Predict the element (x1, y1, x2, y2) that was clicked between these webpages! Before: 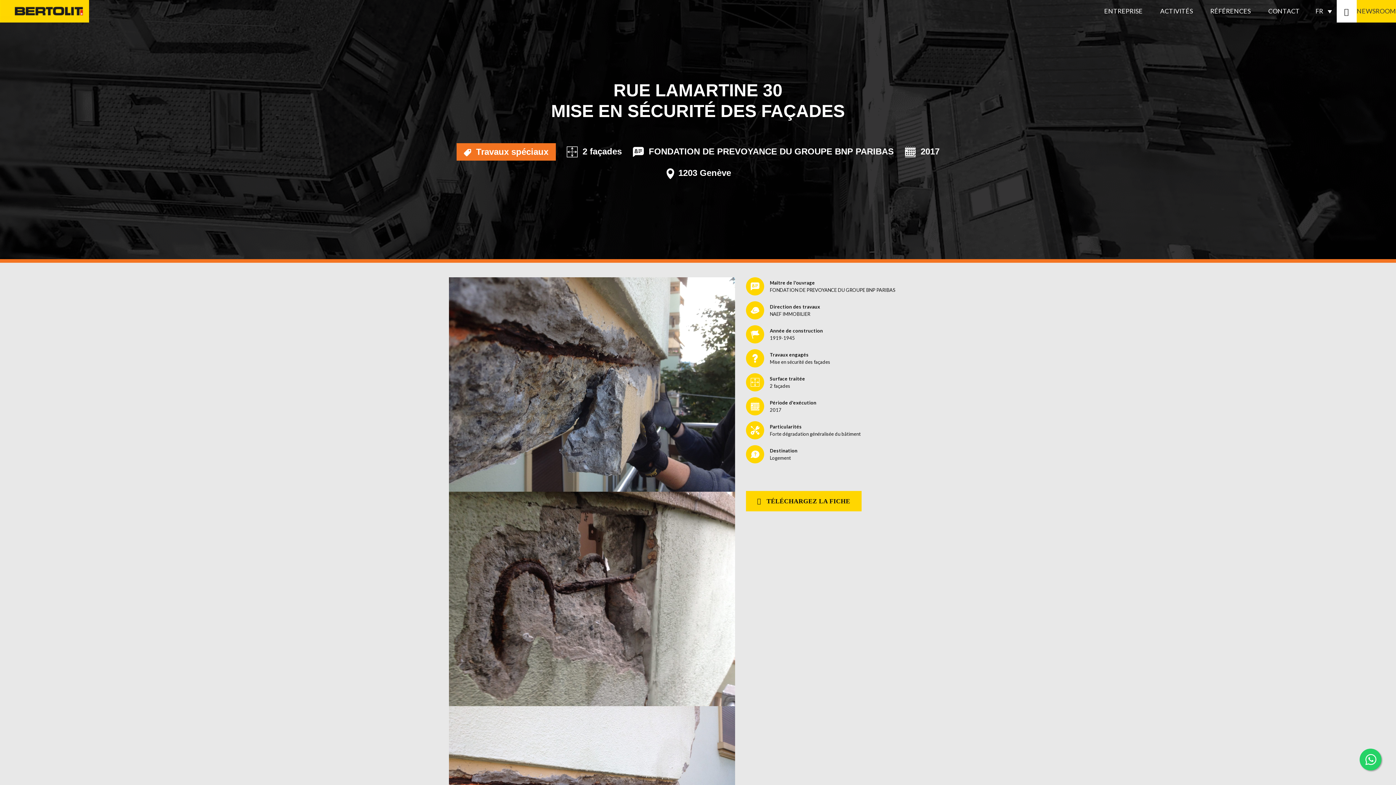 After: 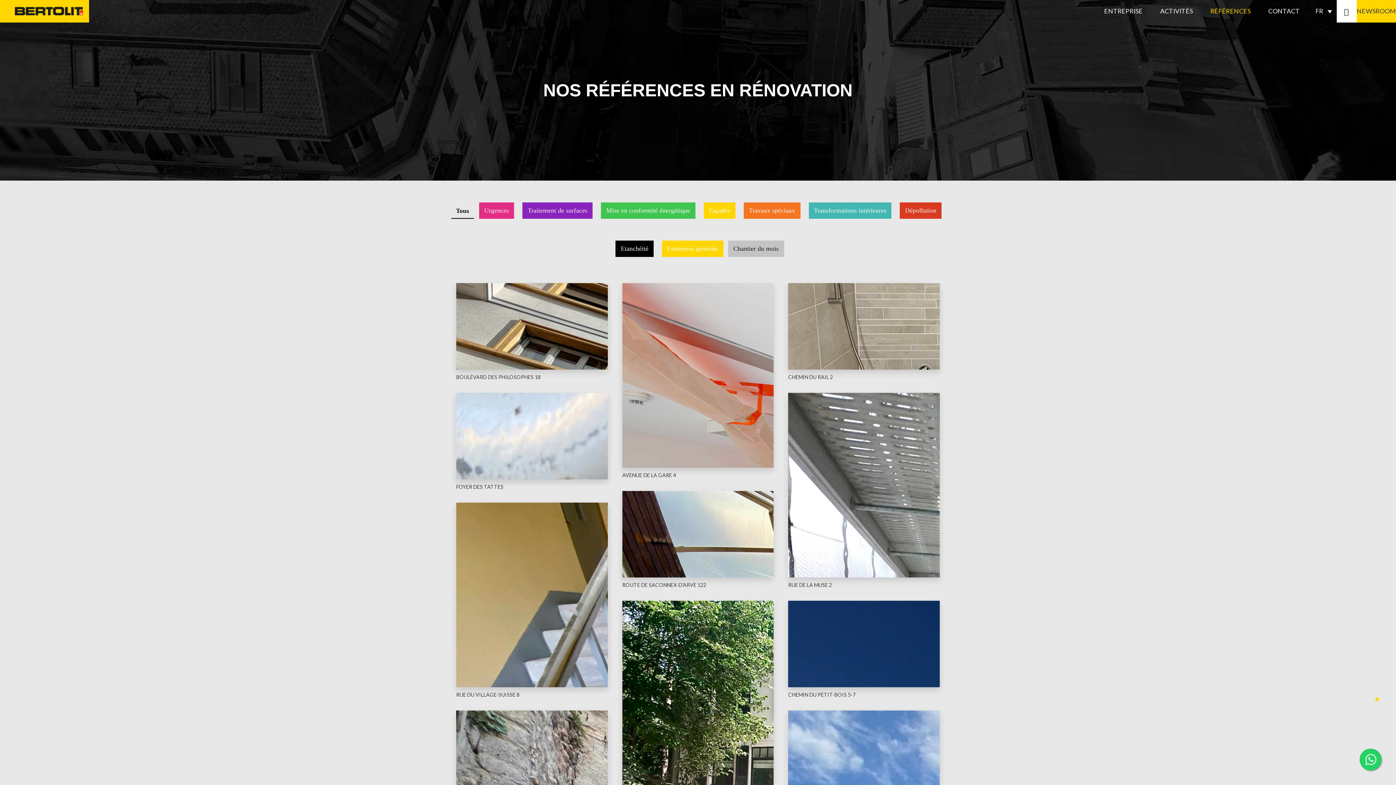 Action: label: RÉFÉRENCES bbox: (1207, 3, 1253, 19)